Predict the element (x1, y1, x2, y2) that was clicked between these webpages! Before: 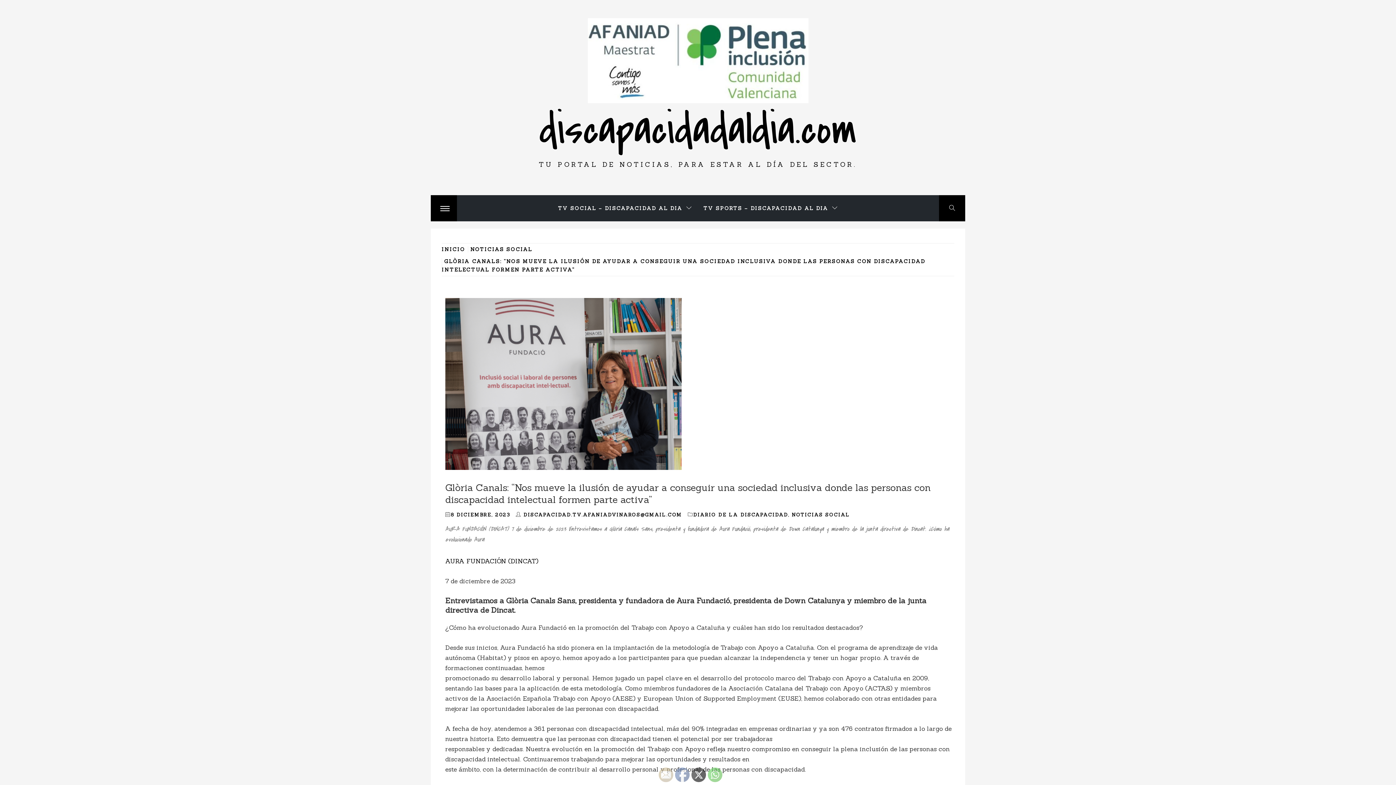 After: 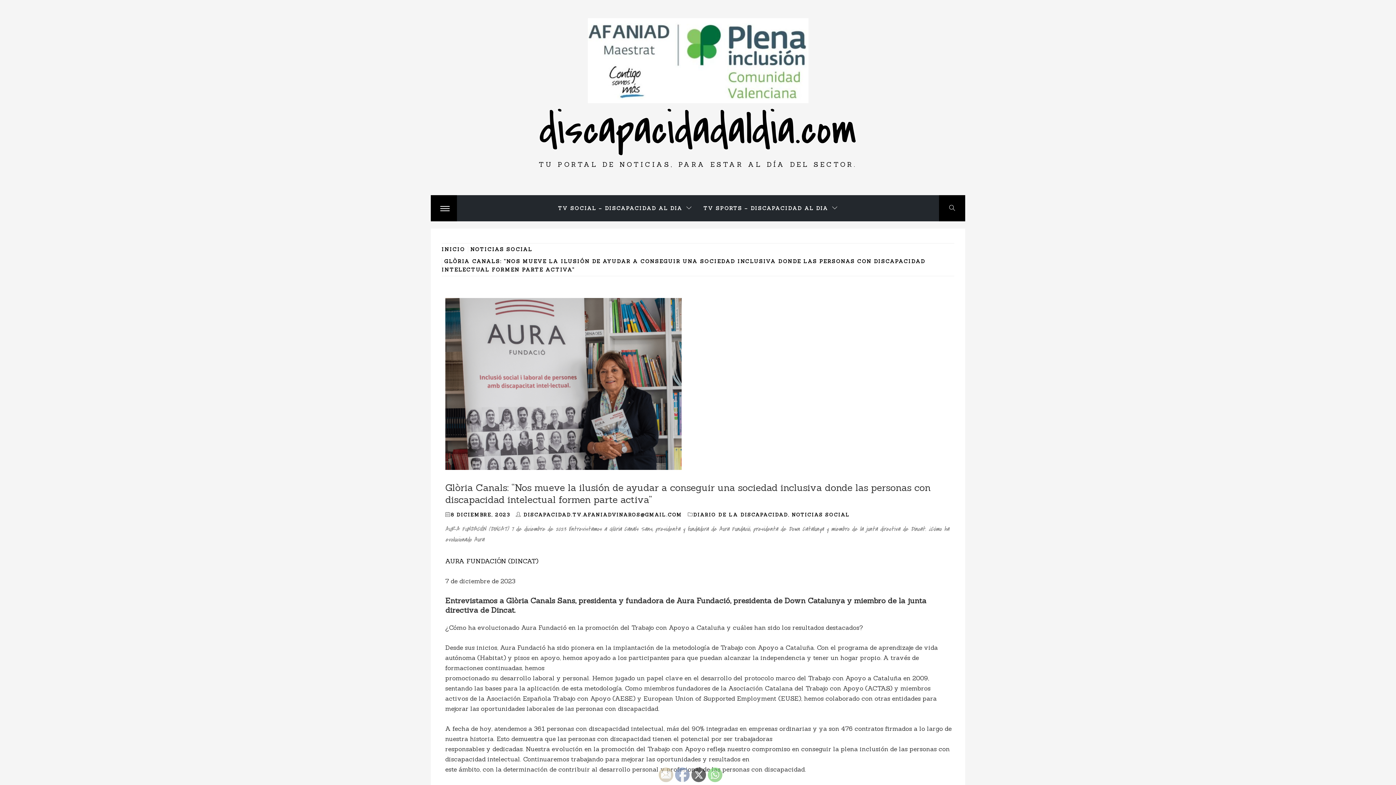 Action: bbox: (450, 512, 510, 518) label: 8 DICIEMBRE, 2023